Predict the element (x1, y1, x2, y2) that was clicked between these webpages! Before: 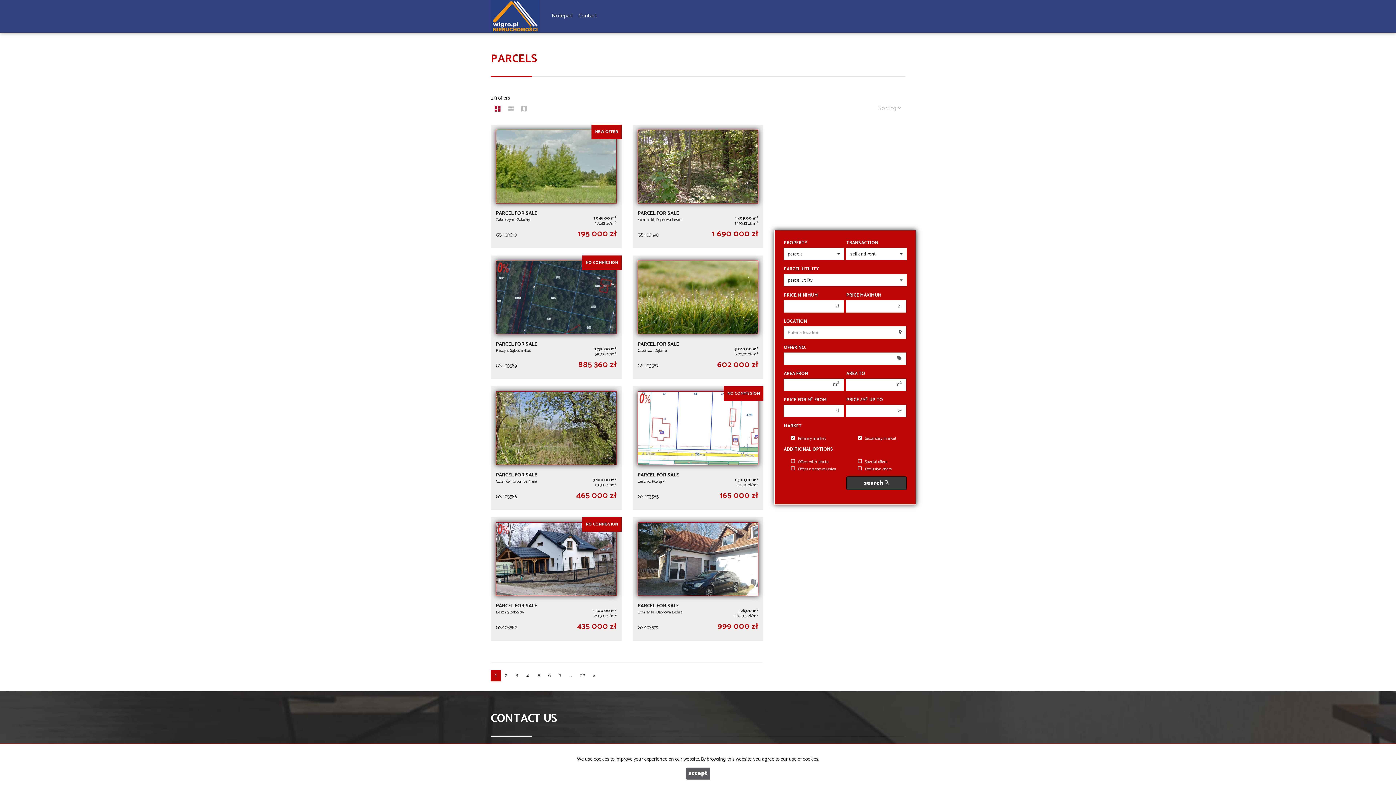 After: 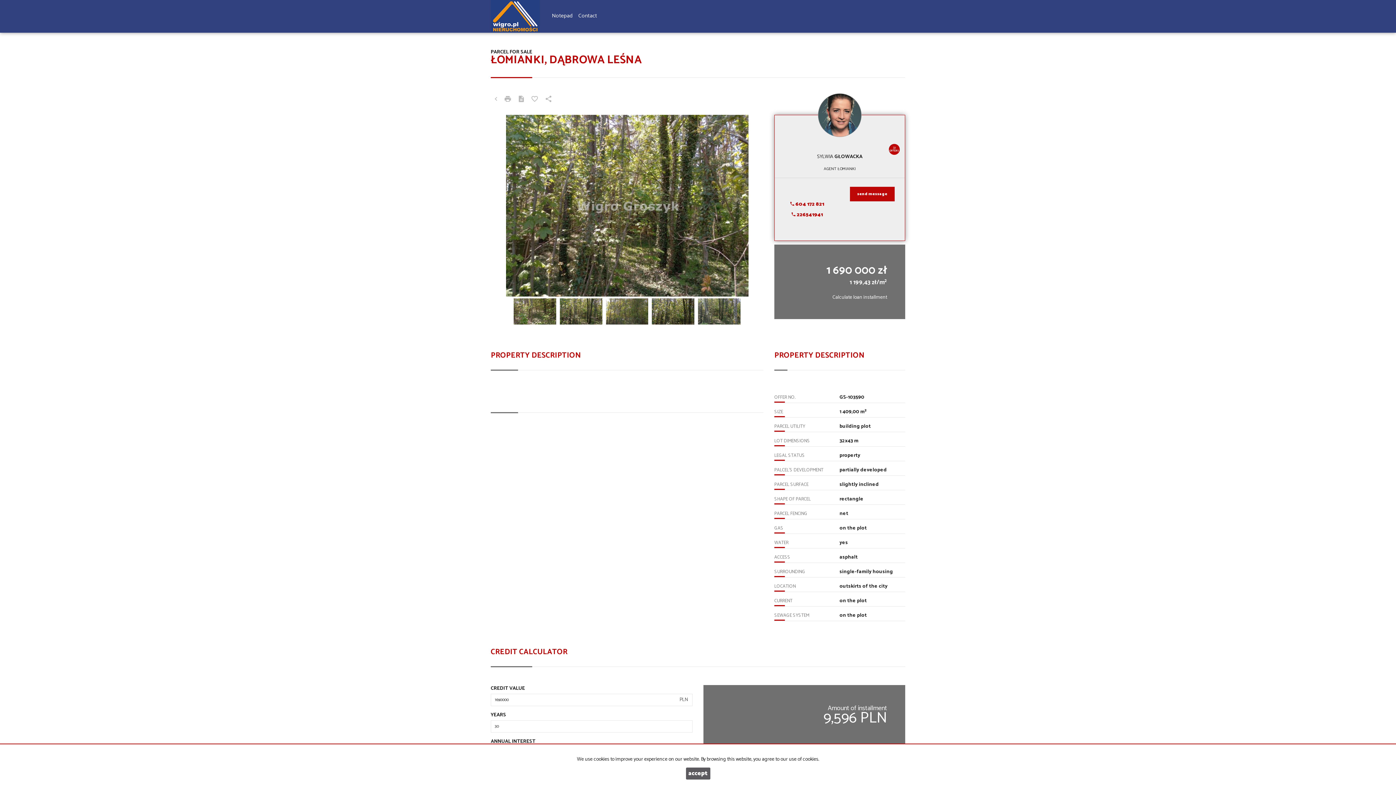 Action: bbox: (632, 124, 763, 248)